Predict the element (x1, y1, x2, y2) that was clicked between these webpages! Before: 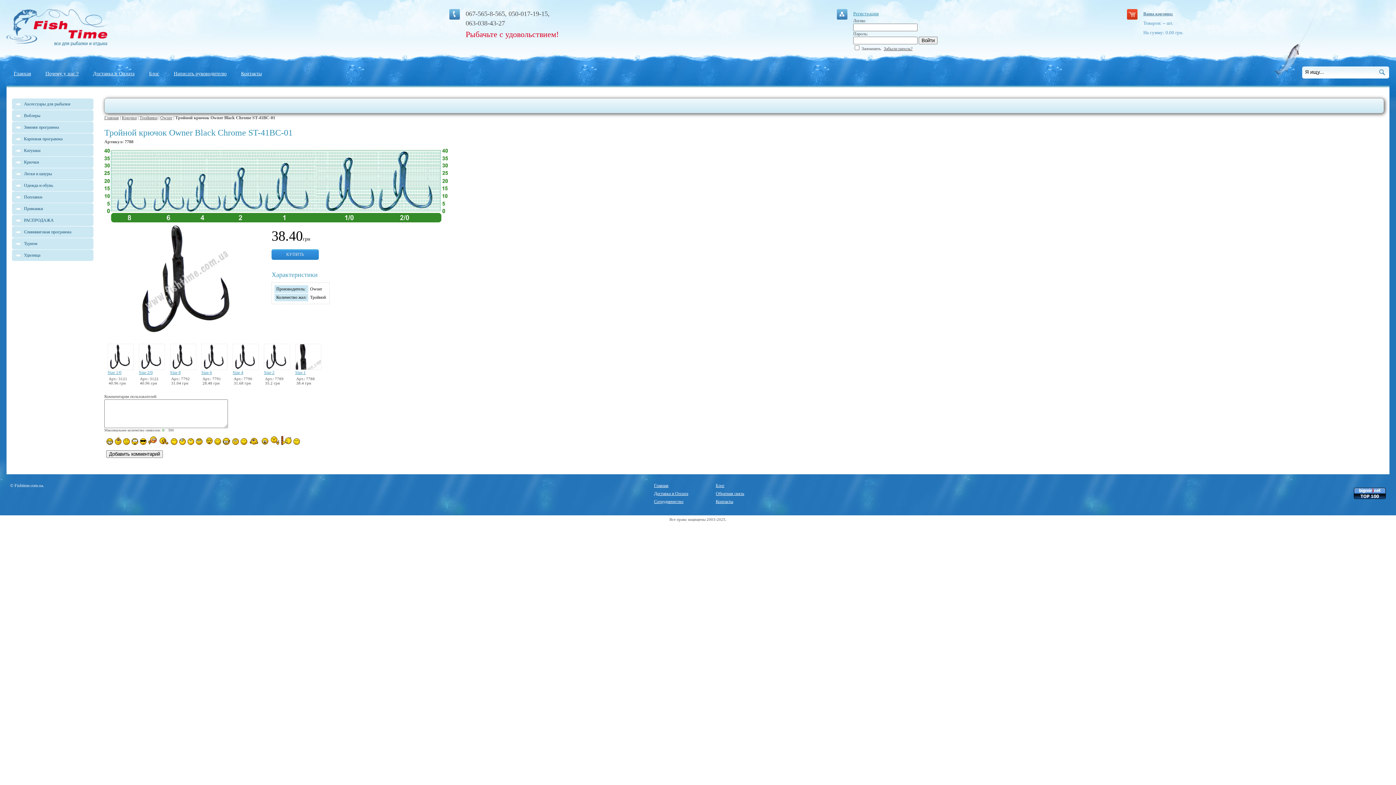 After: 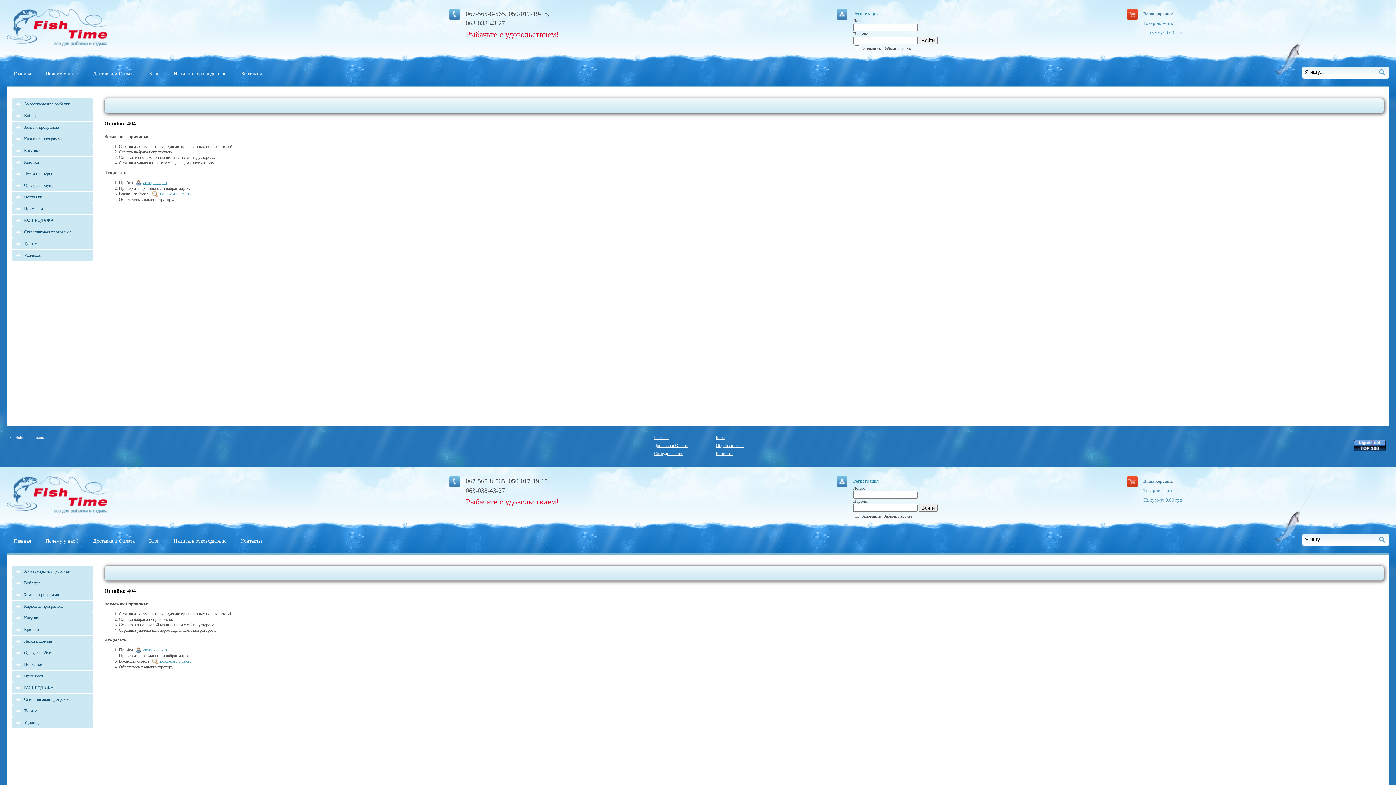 Action: label: Сотрудничество bbox: (654, 499, 683, 504)